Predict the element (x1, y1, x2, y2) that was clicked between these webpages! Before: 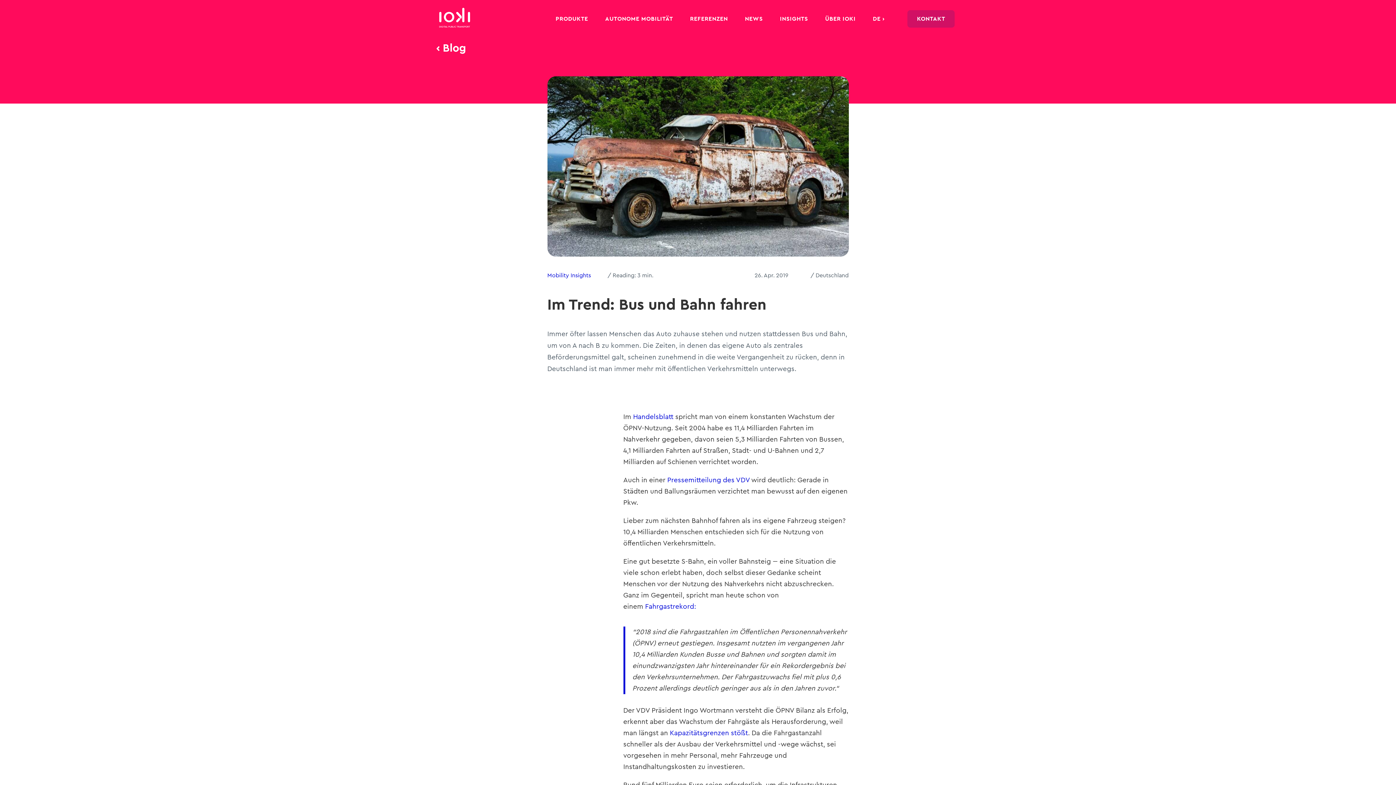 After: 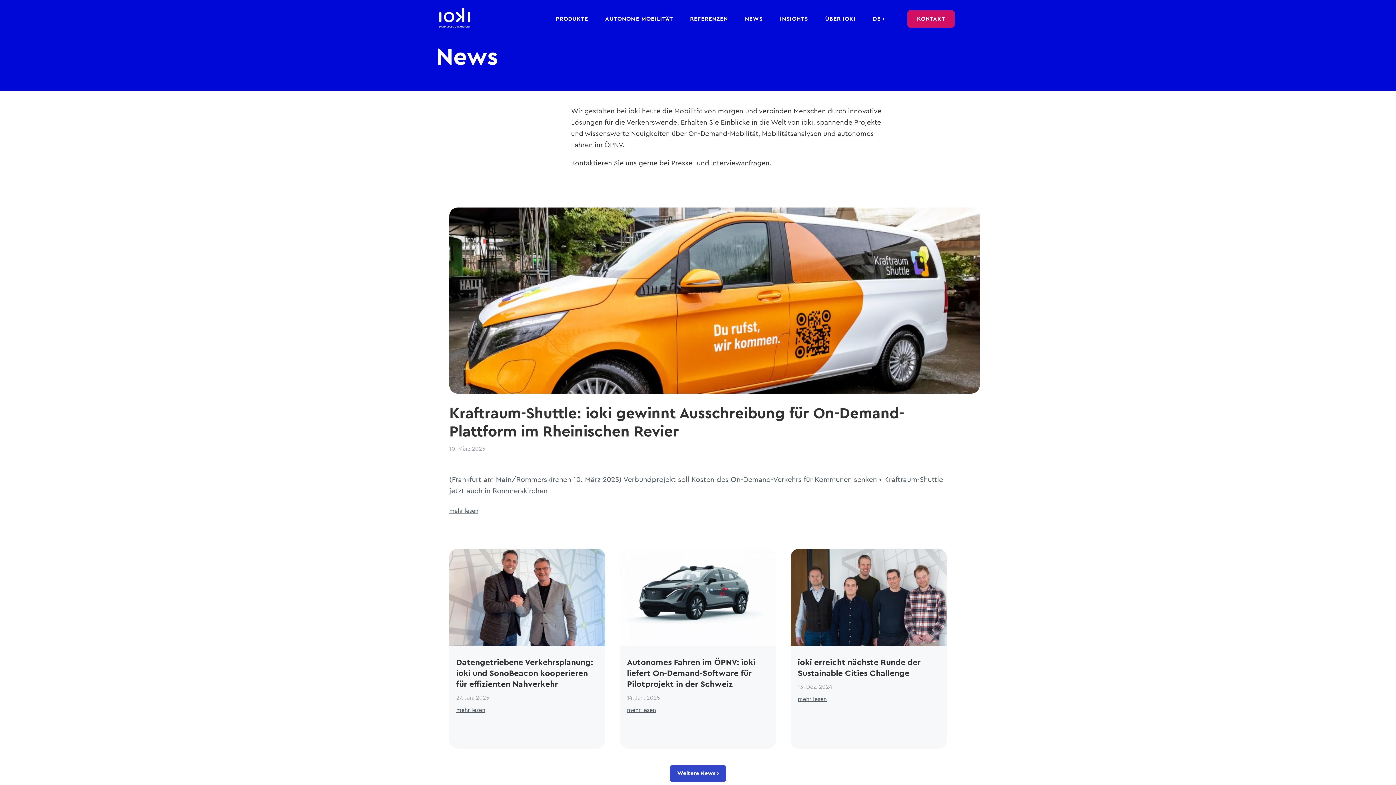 Action: label: NEWS bbox: (745, 16, 763, 24)